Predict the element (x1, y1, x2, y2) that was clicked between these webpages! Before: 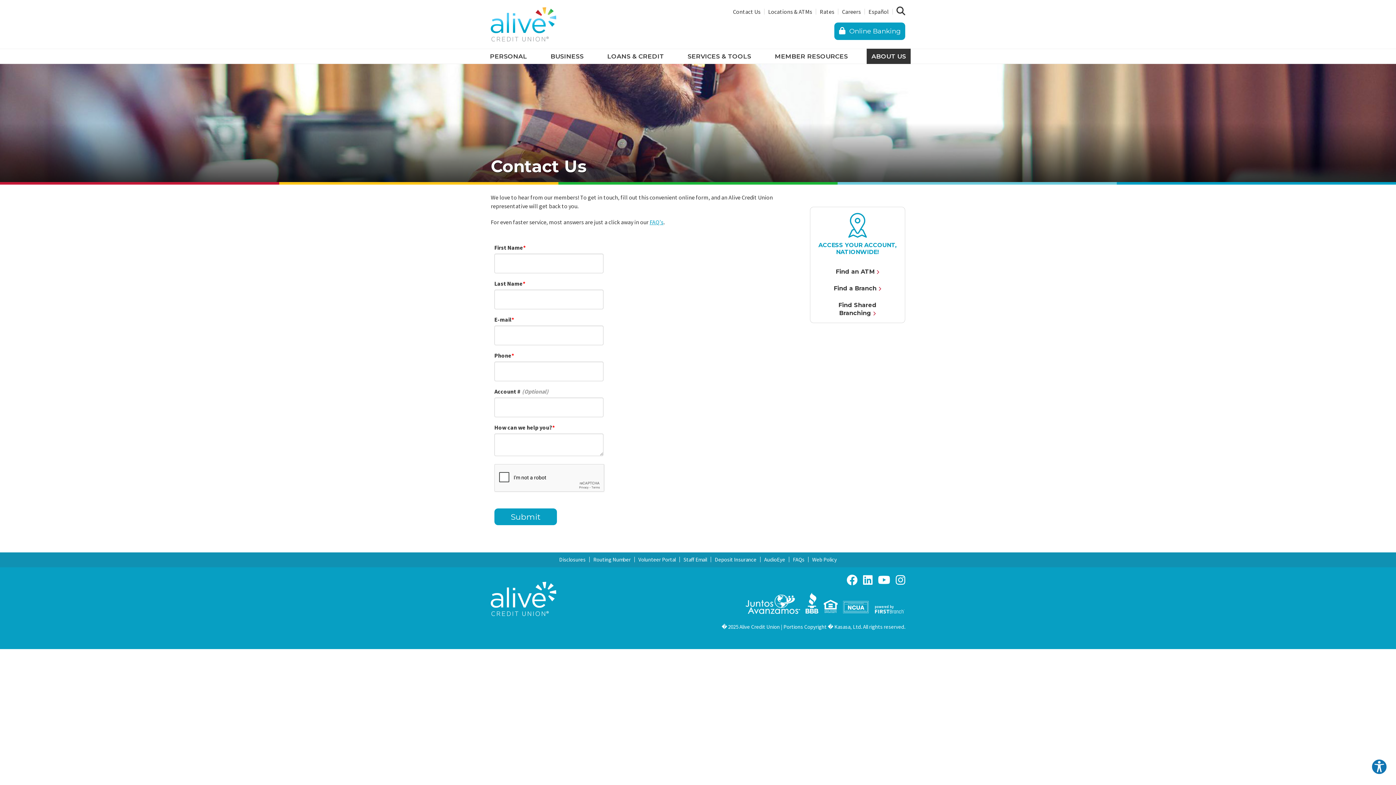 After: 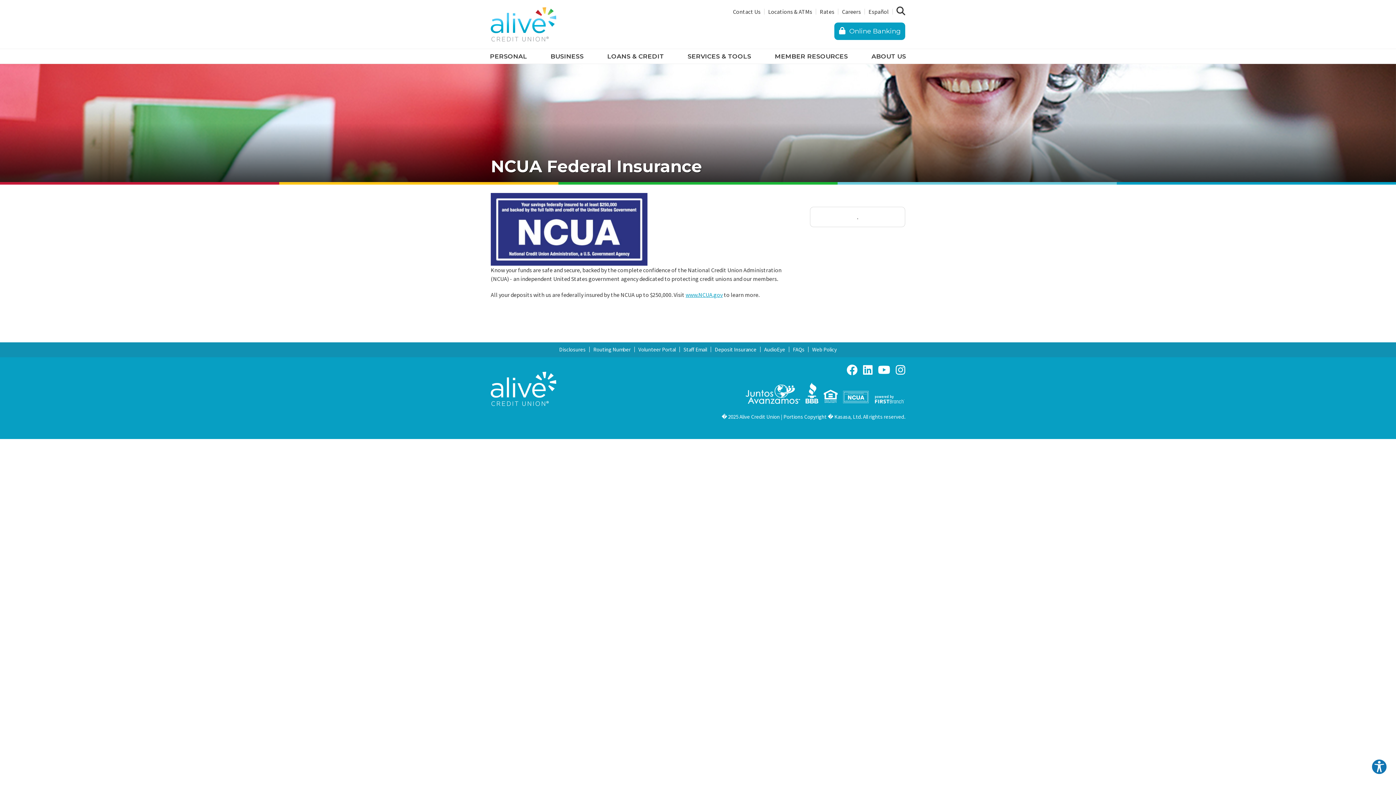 Action: bbox: (843, 601, 869, 613) label: National Credit Union Administration, a U.S. Government Agency
Your savings federally insured to at least $250,000
and backed by the full faith and credit of the United States Government